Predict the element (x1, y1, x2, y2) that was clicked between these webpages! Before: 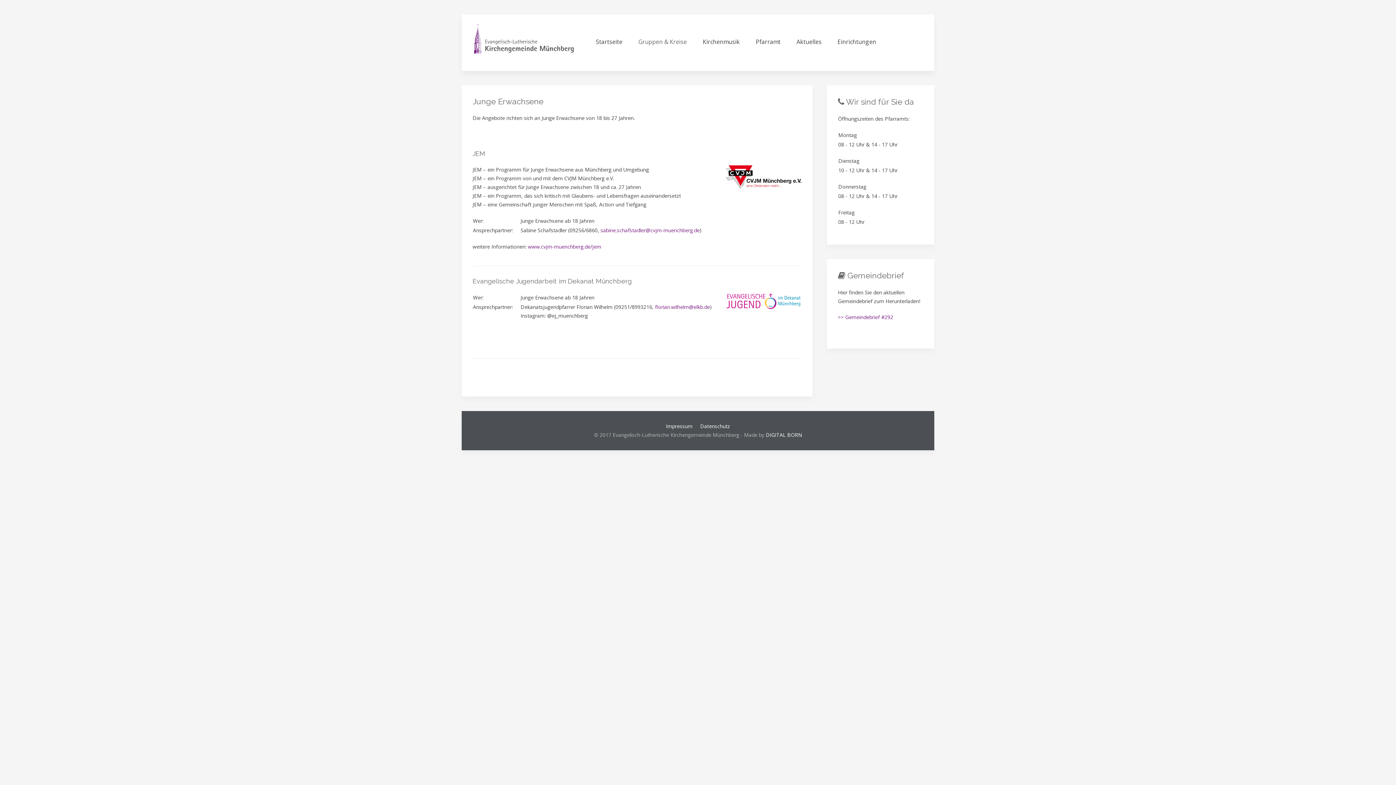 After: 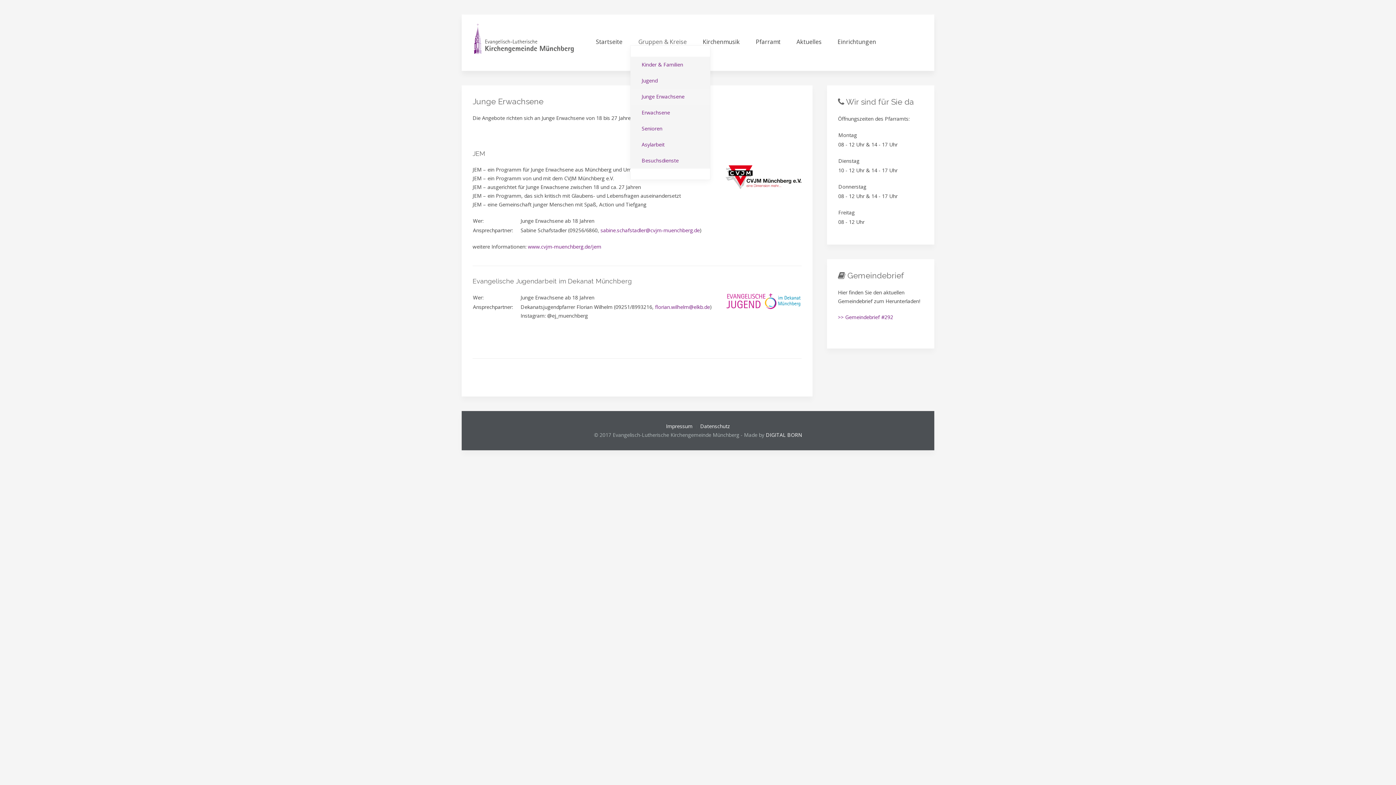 Action: label: Gruppen & Kreise bbox: (630, 23, 694, 45)